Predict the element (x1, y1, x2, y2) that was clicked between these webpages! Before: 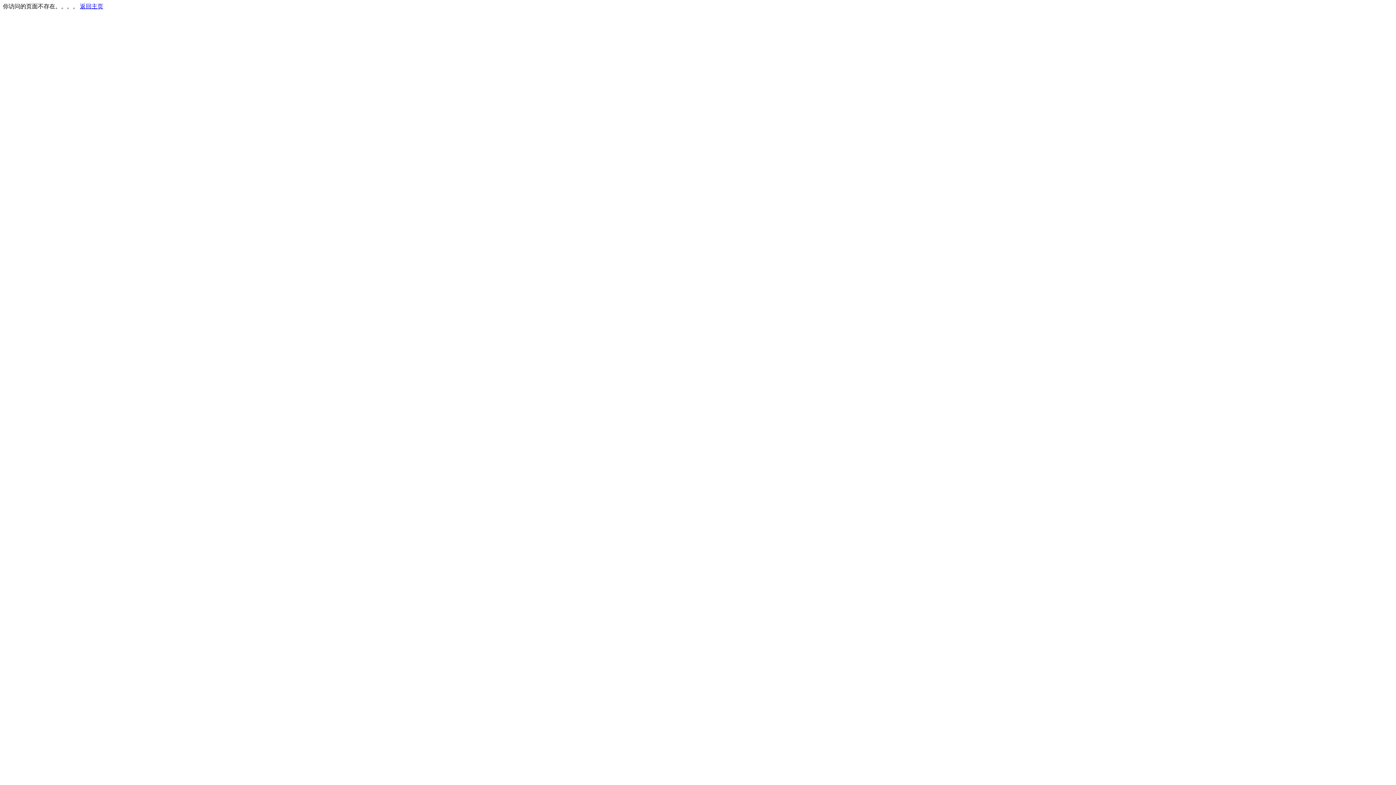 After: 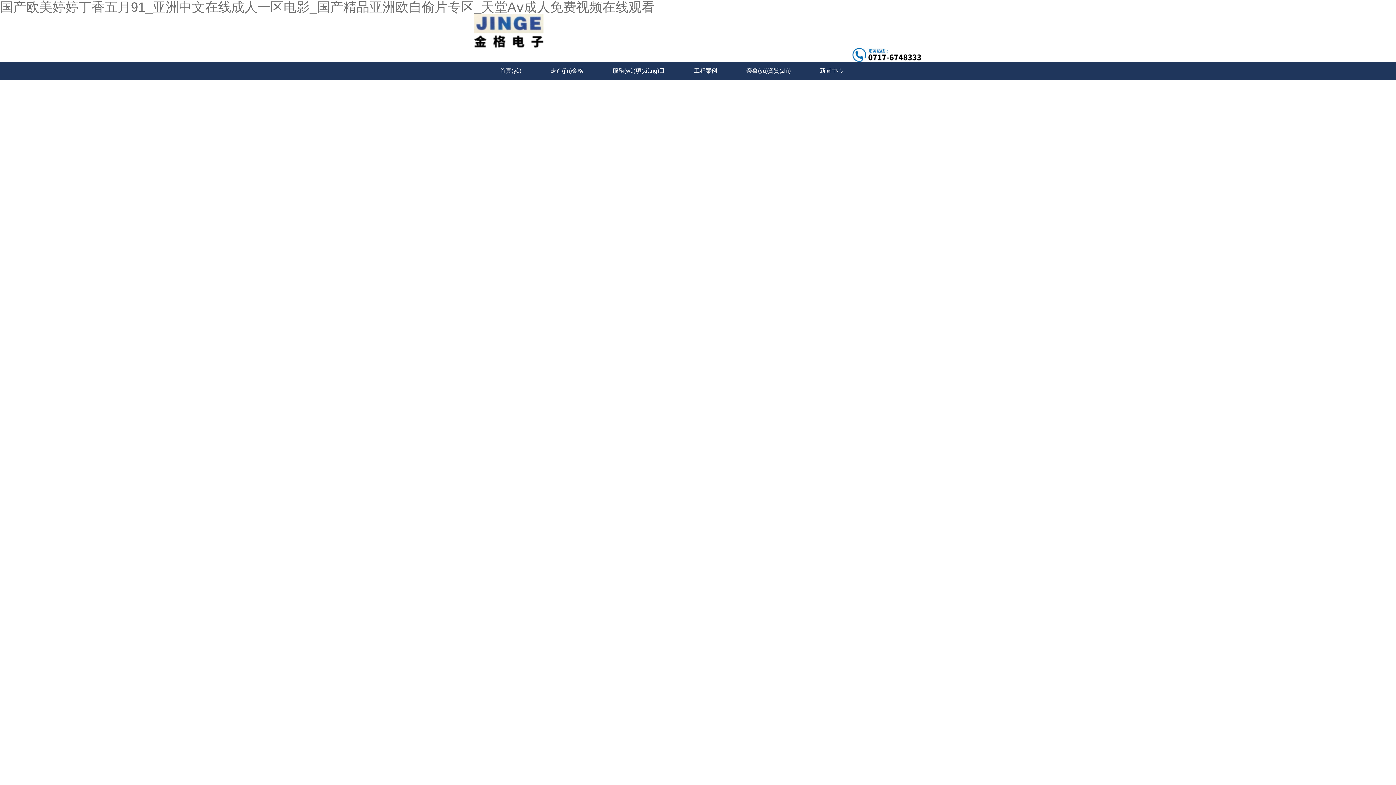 Action: label: 返回主页 bbox: (80, 3, 103, 9)